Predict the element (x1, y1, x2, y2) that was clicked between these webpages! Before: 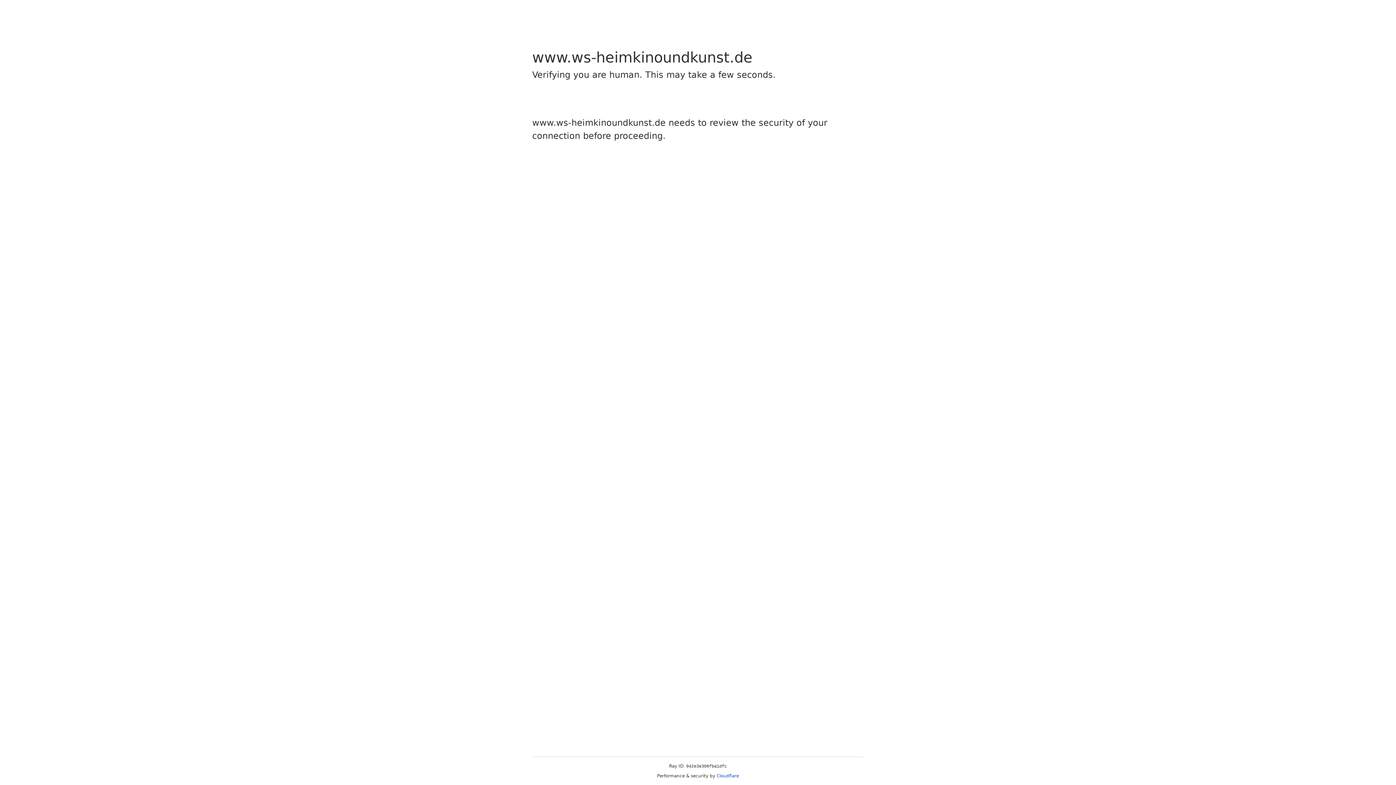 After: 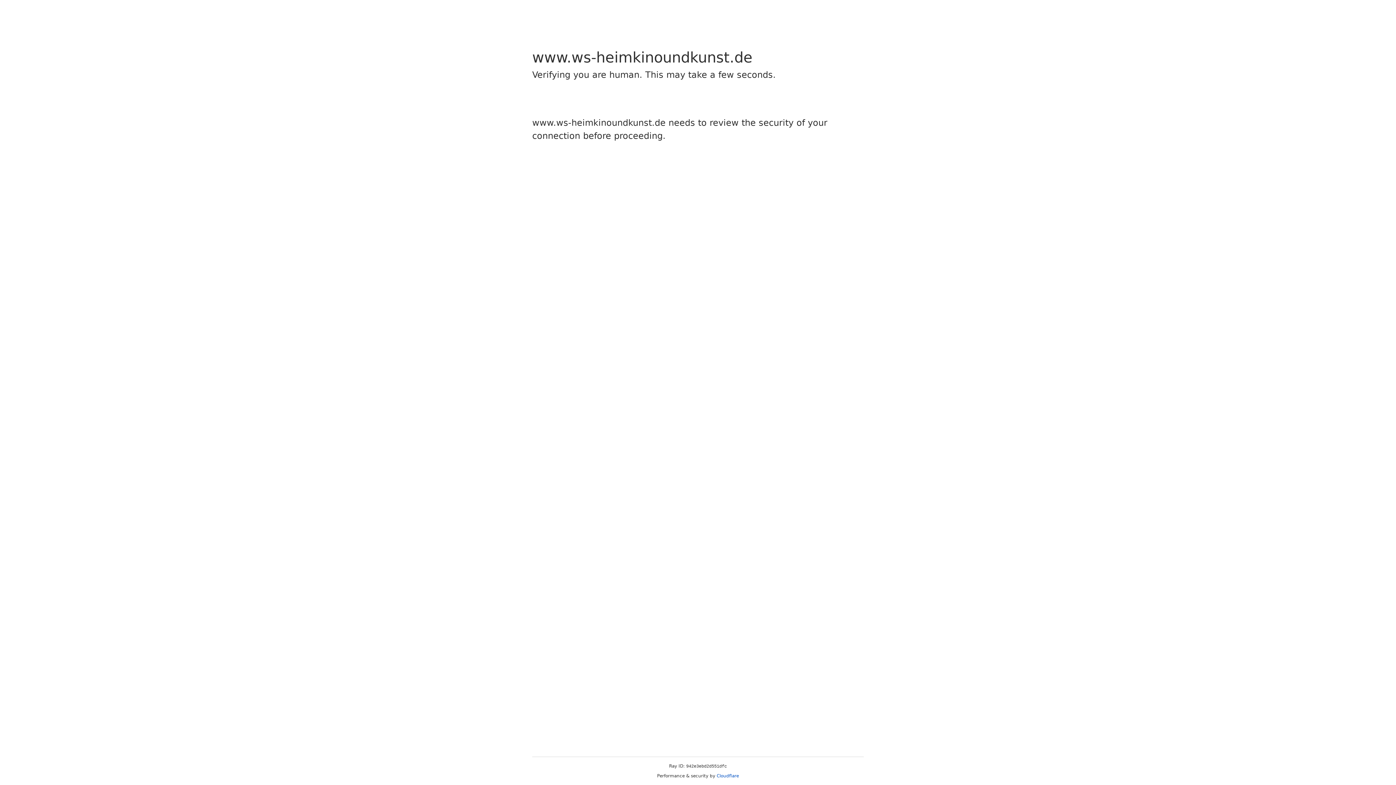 Action: bbox: (716, 773, 739, 778) label: Cloudflare